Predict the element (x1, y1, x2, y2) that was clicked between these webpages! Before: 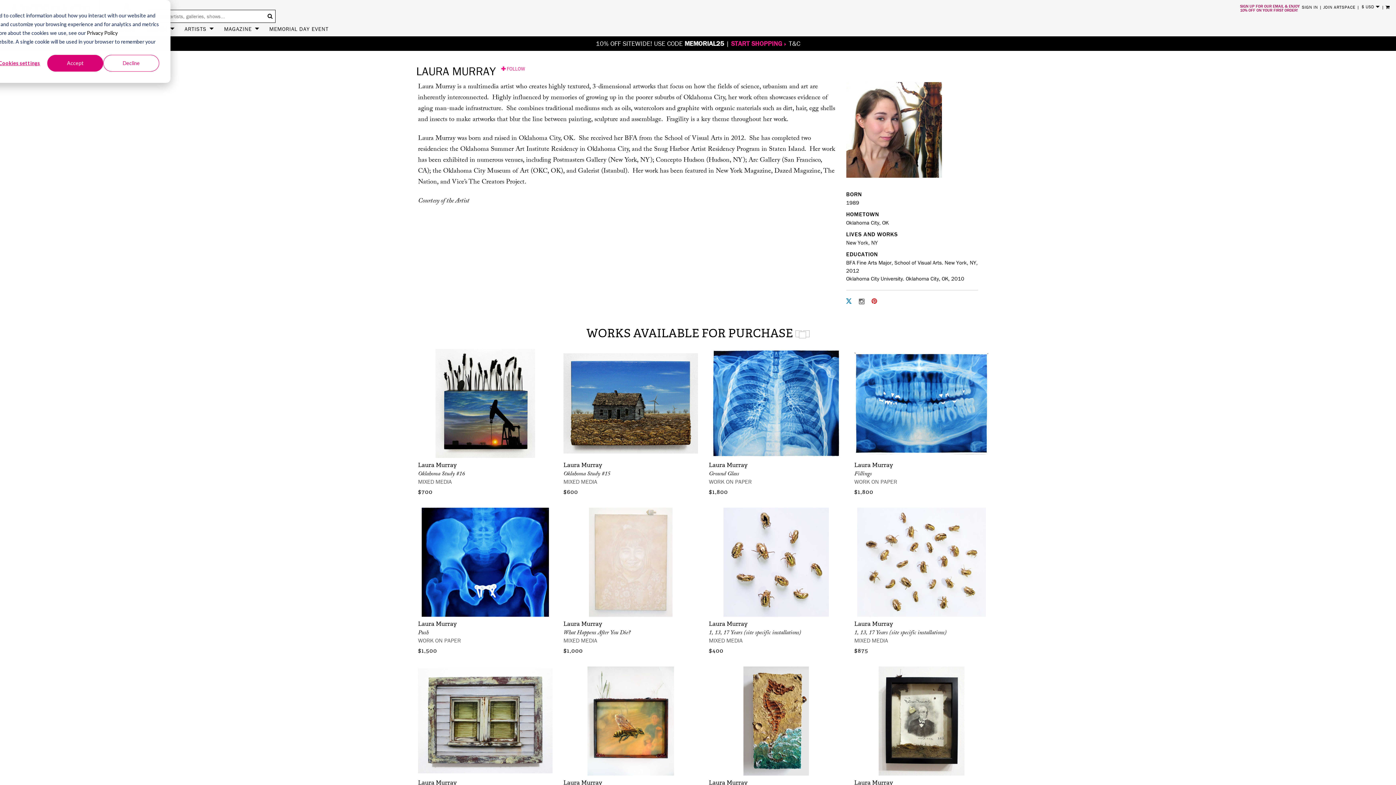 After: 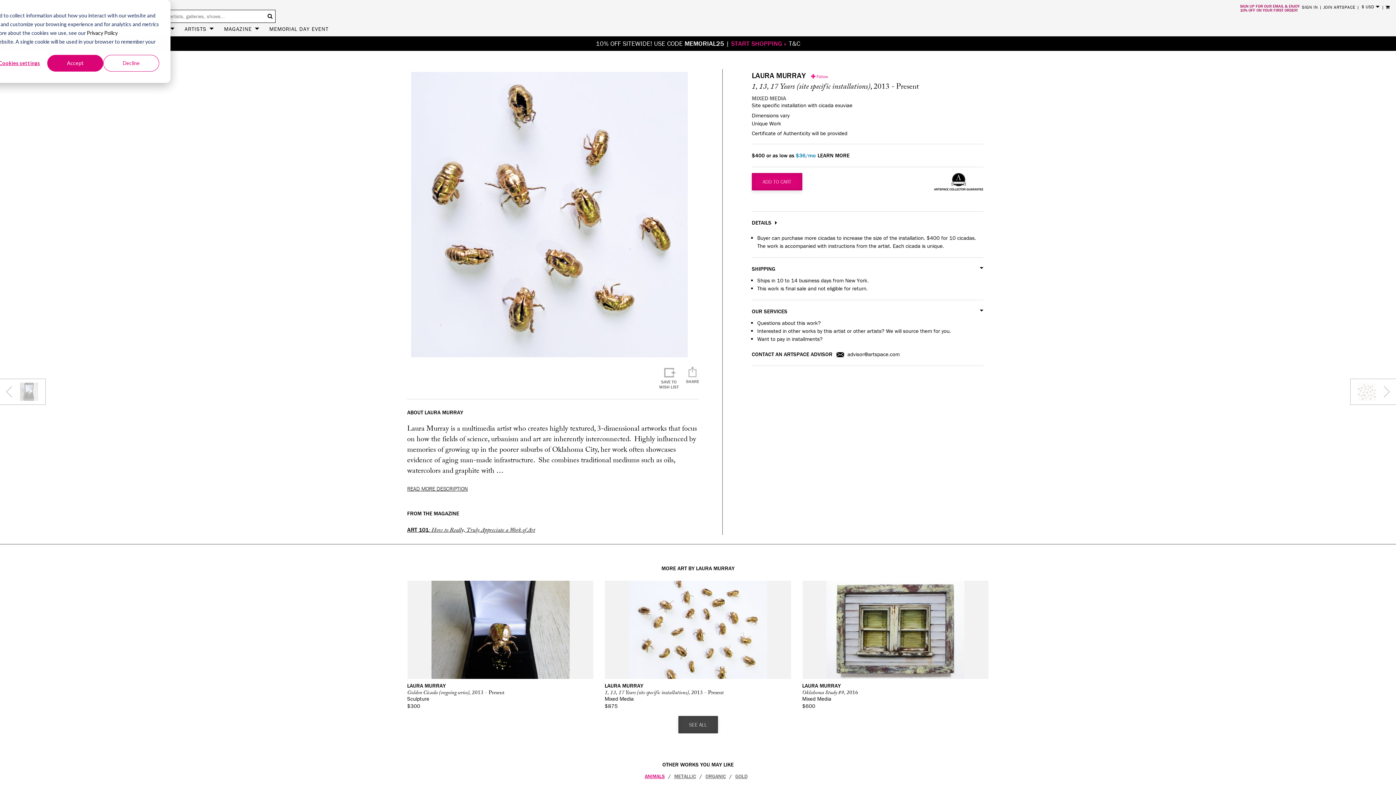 Action: bbox: (709, 508, 843, 617)